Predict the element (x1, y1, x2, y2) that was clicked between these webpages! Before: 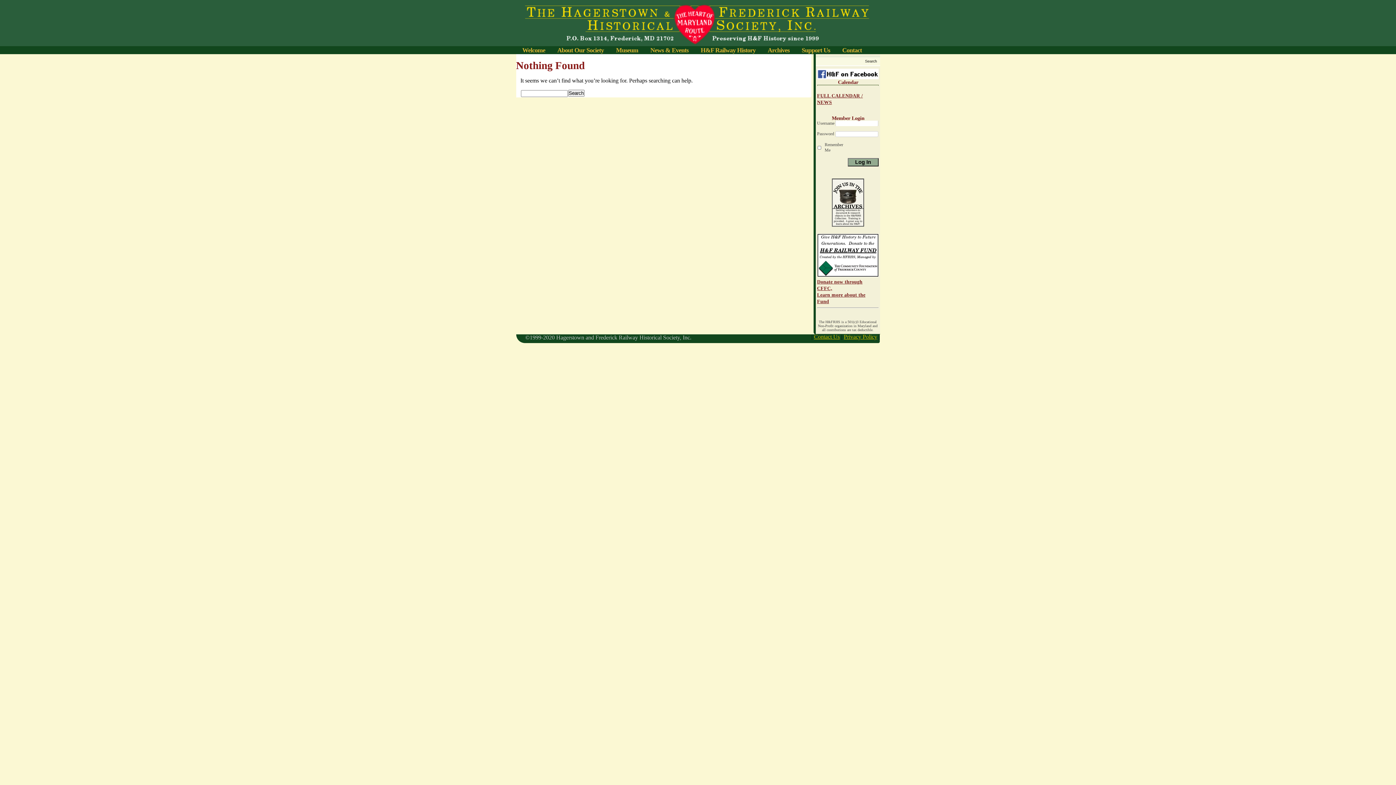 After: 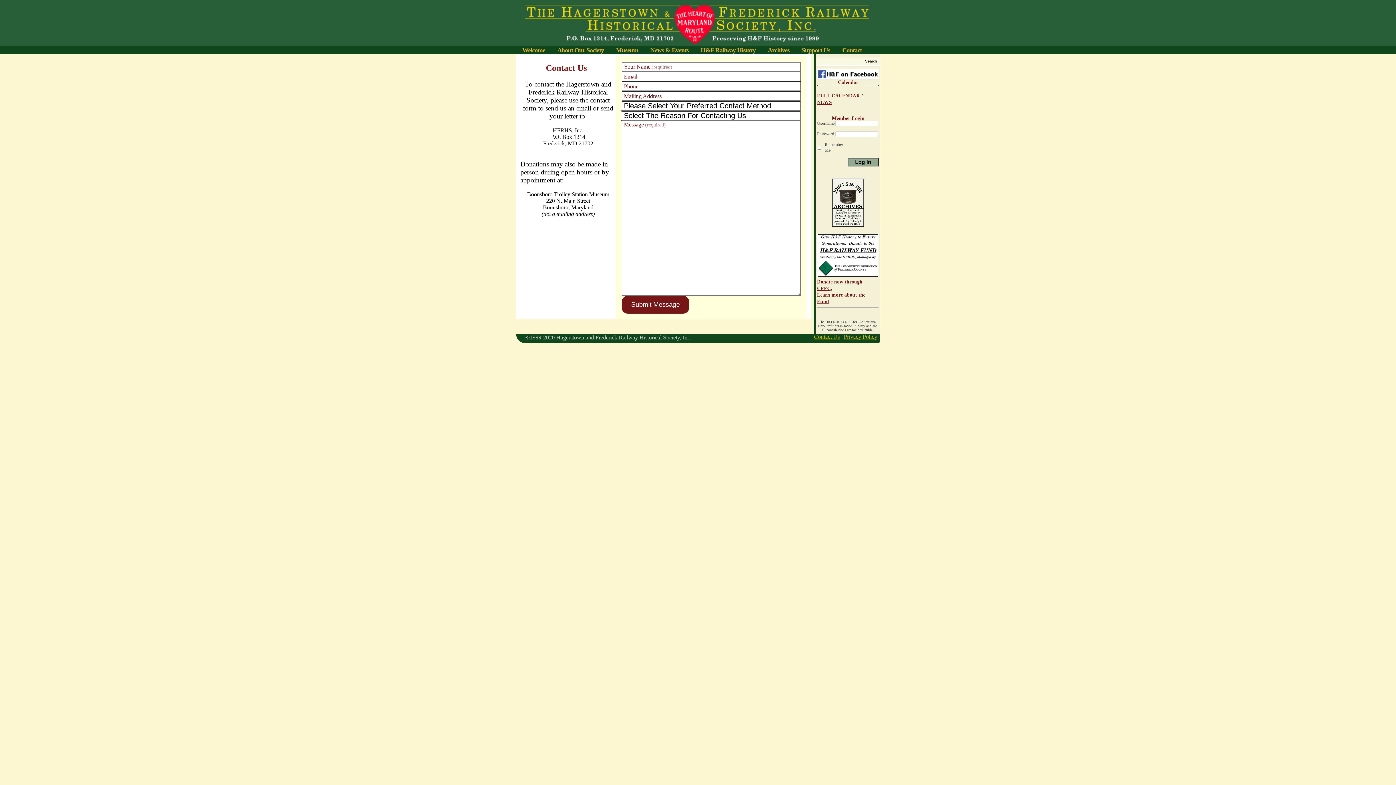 Action: bbox: (836, 46, 868, 54) label: Contact